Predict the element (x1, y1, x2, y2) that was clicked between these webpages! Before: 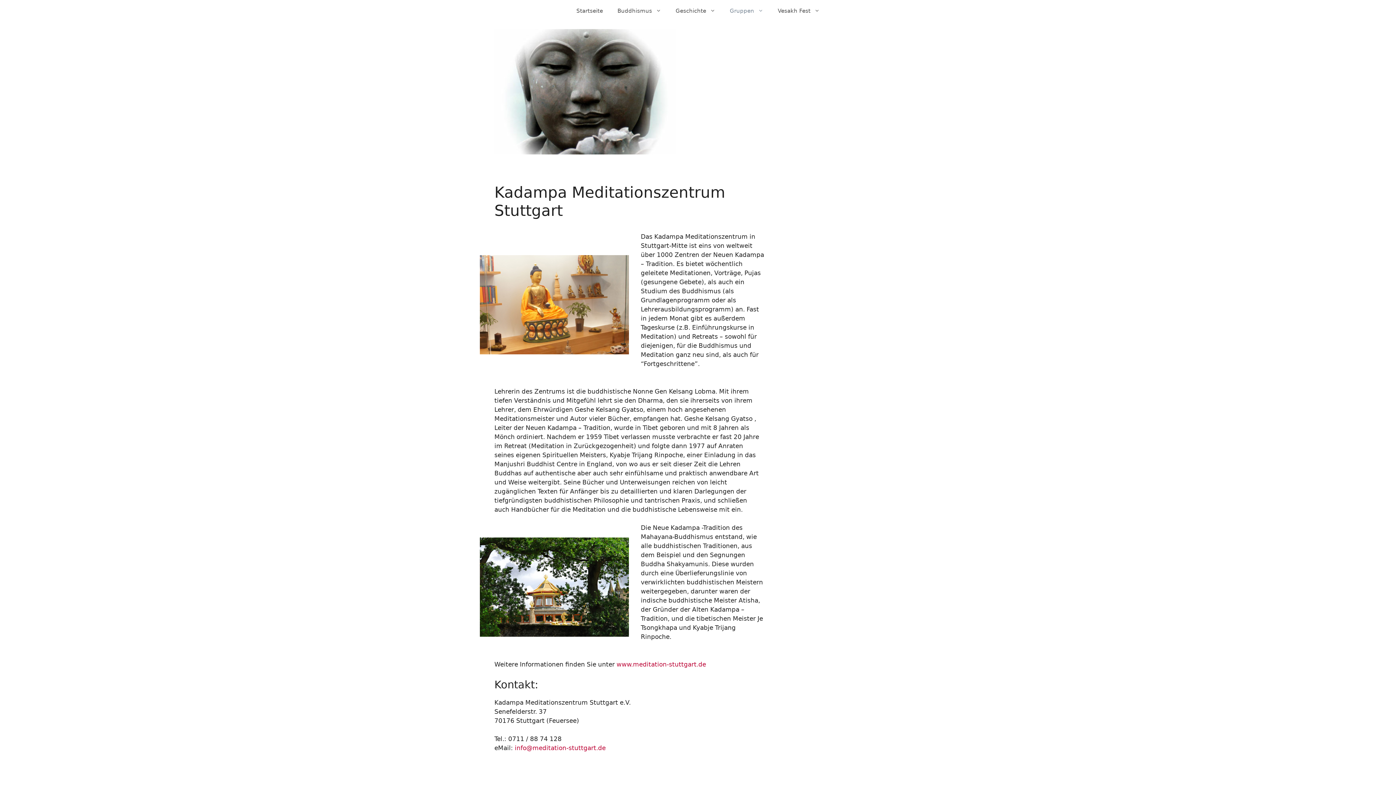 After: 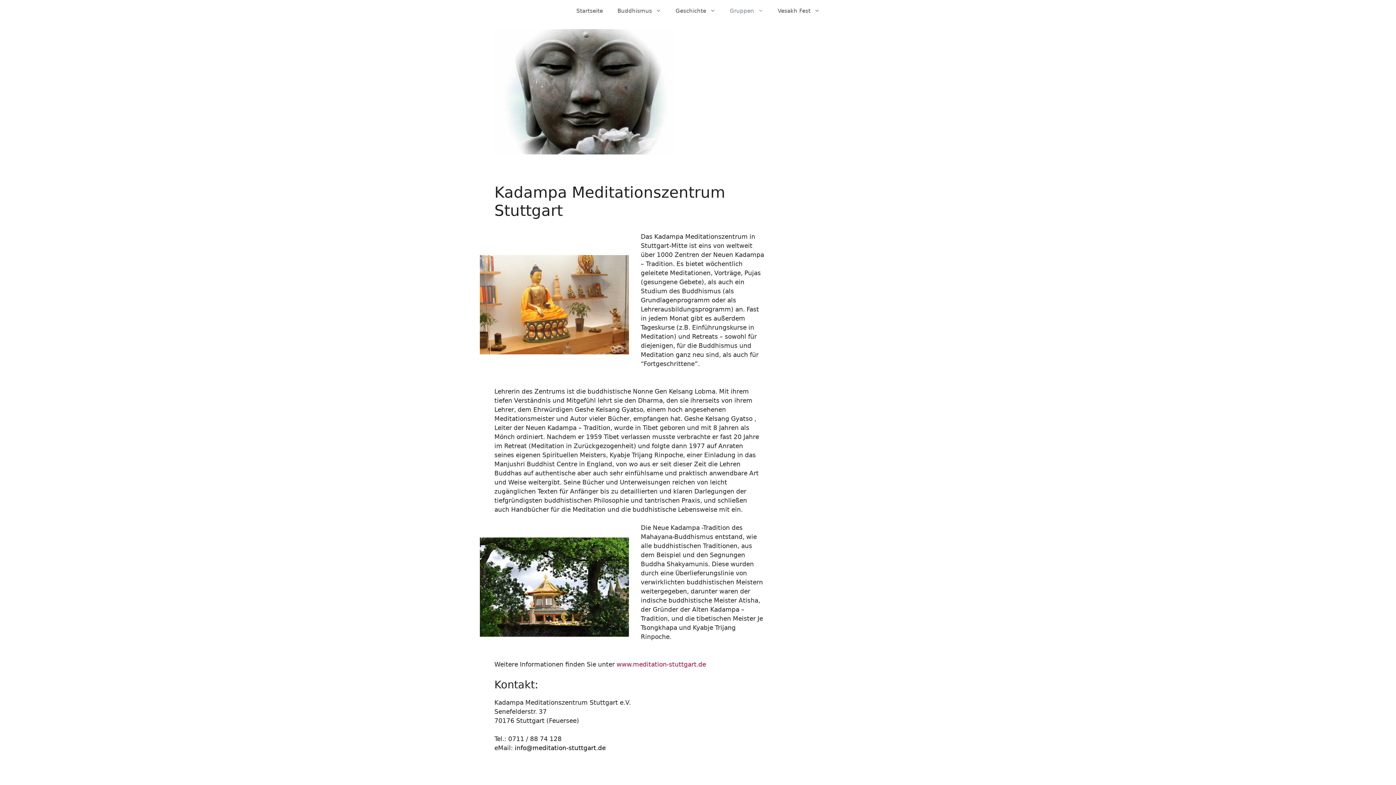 Action: bbox: (514, 744, 605, 752) label: info@meditation-stuttgart.de